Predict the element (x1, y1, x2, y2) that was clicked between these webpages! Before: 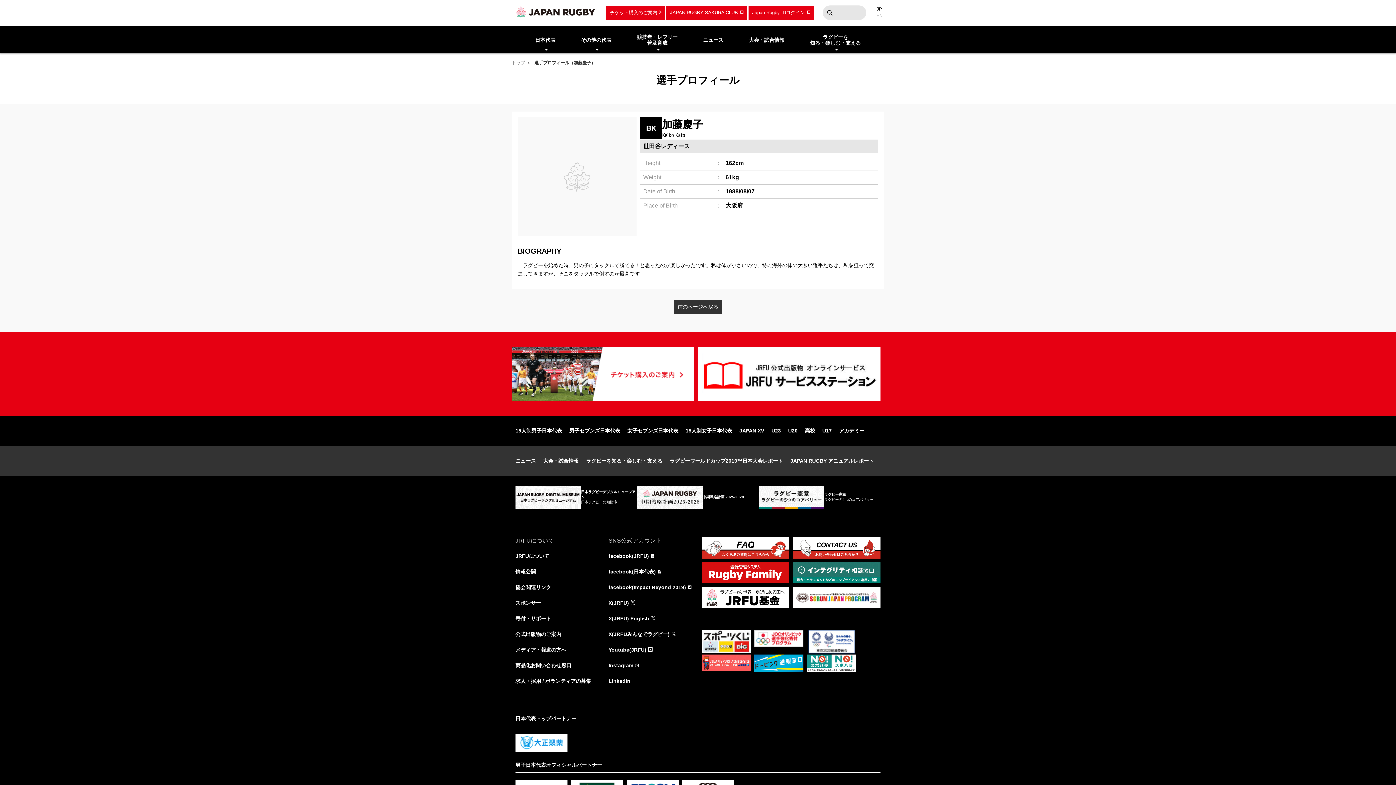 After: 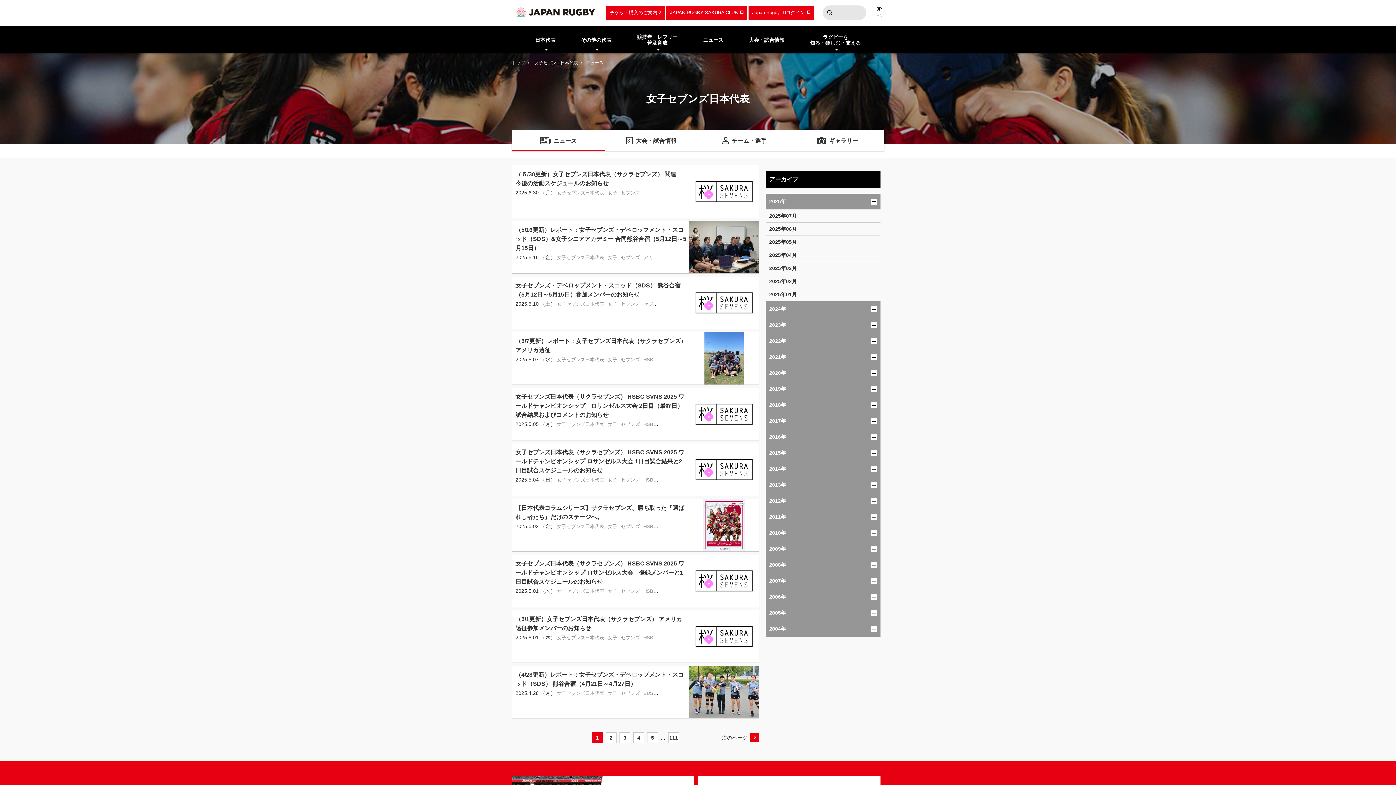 Action: bbox: (624, 423, 682, 438) label: 女子セブンズ日本代表